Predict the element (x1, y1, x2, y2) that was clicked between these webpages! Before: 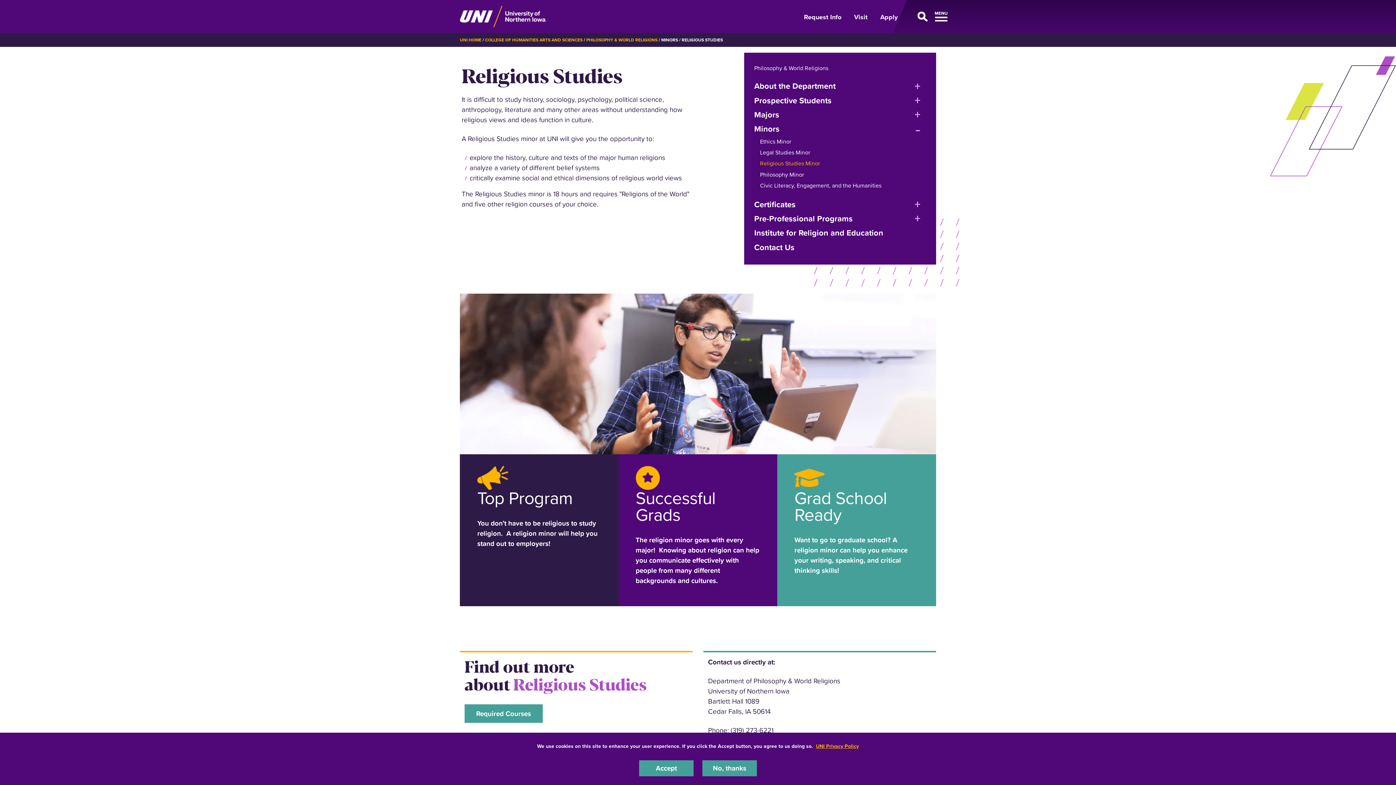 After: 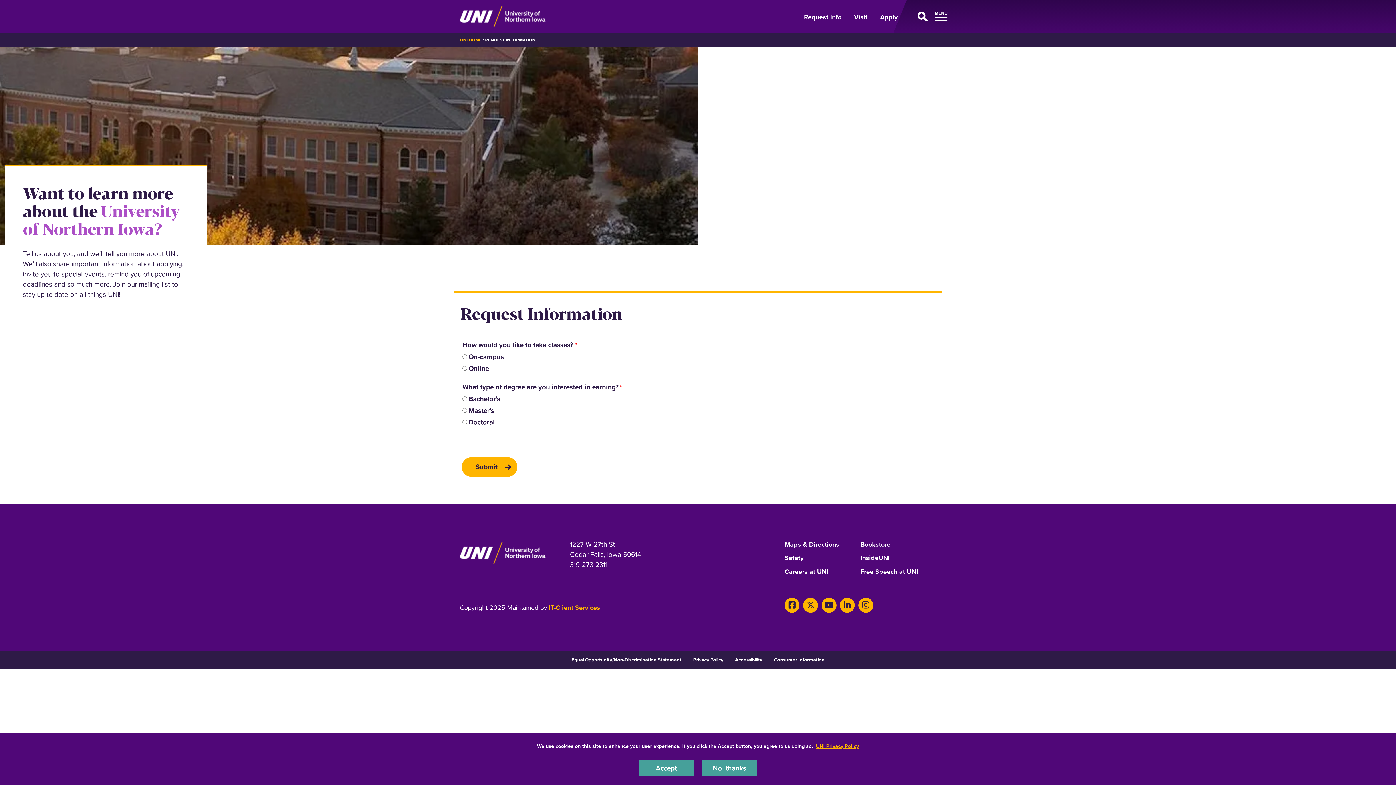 Action: bbox: (799, 12, 846, 21) label: Request Info